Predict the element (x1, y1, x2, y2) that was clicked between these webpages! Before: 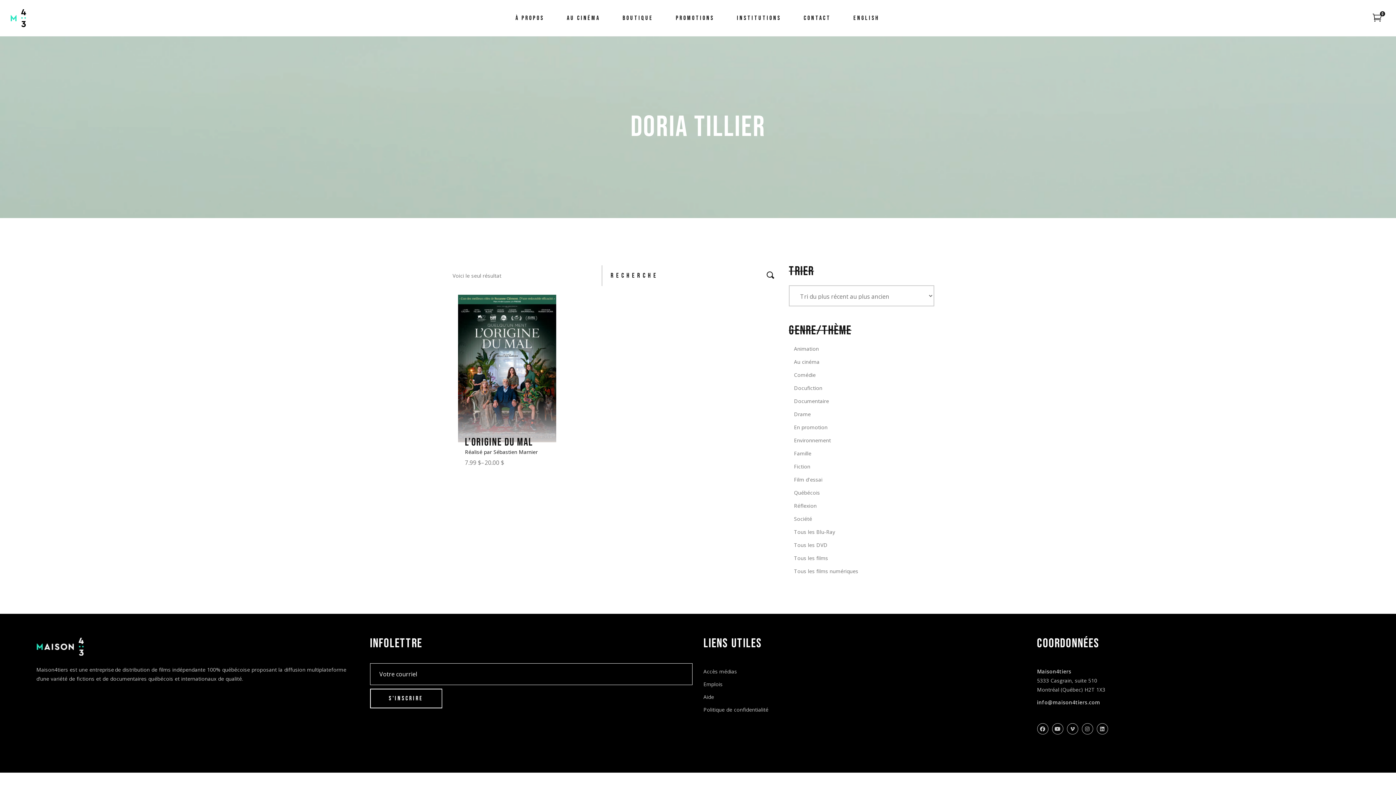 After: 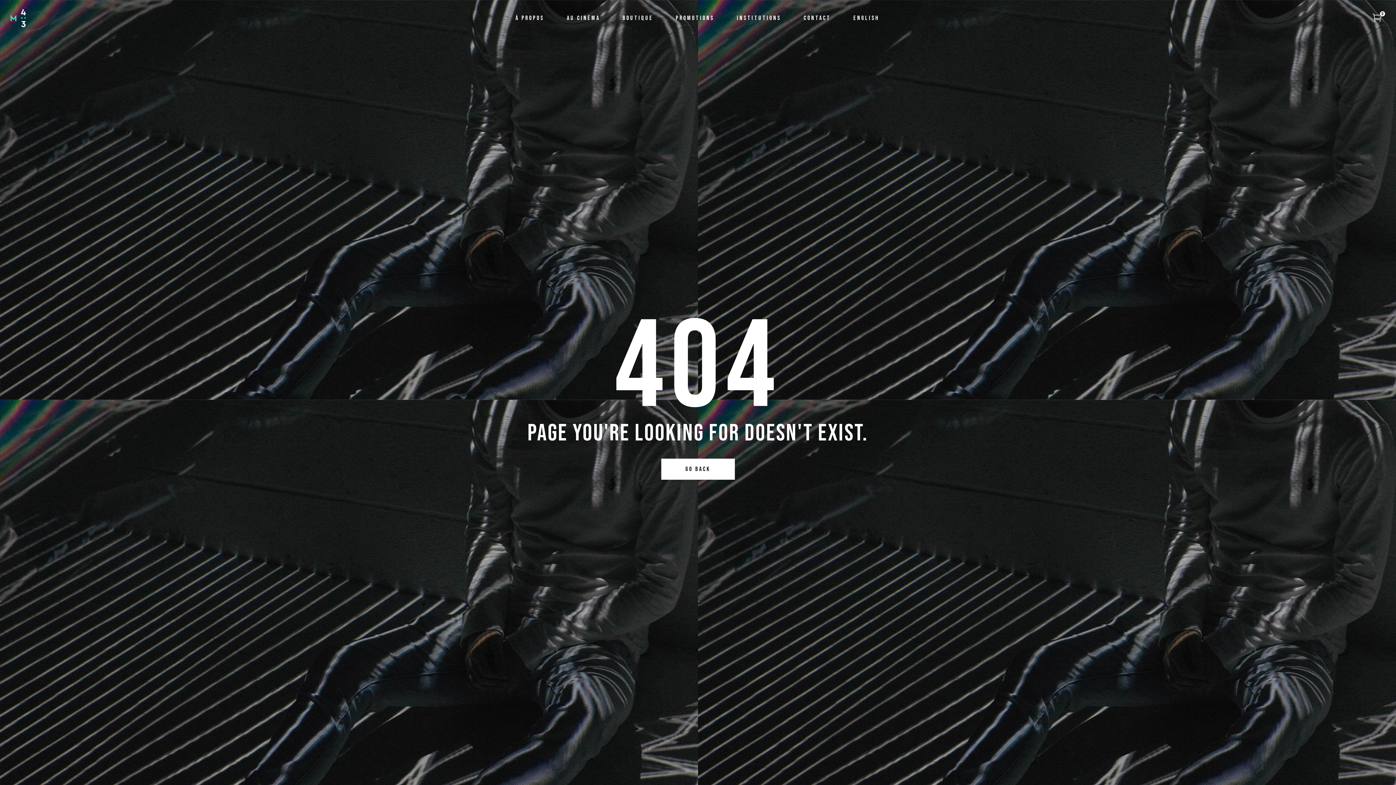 Action: bbox: (703, 706, 768, 713) label: Politique de confidentialité